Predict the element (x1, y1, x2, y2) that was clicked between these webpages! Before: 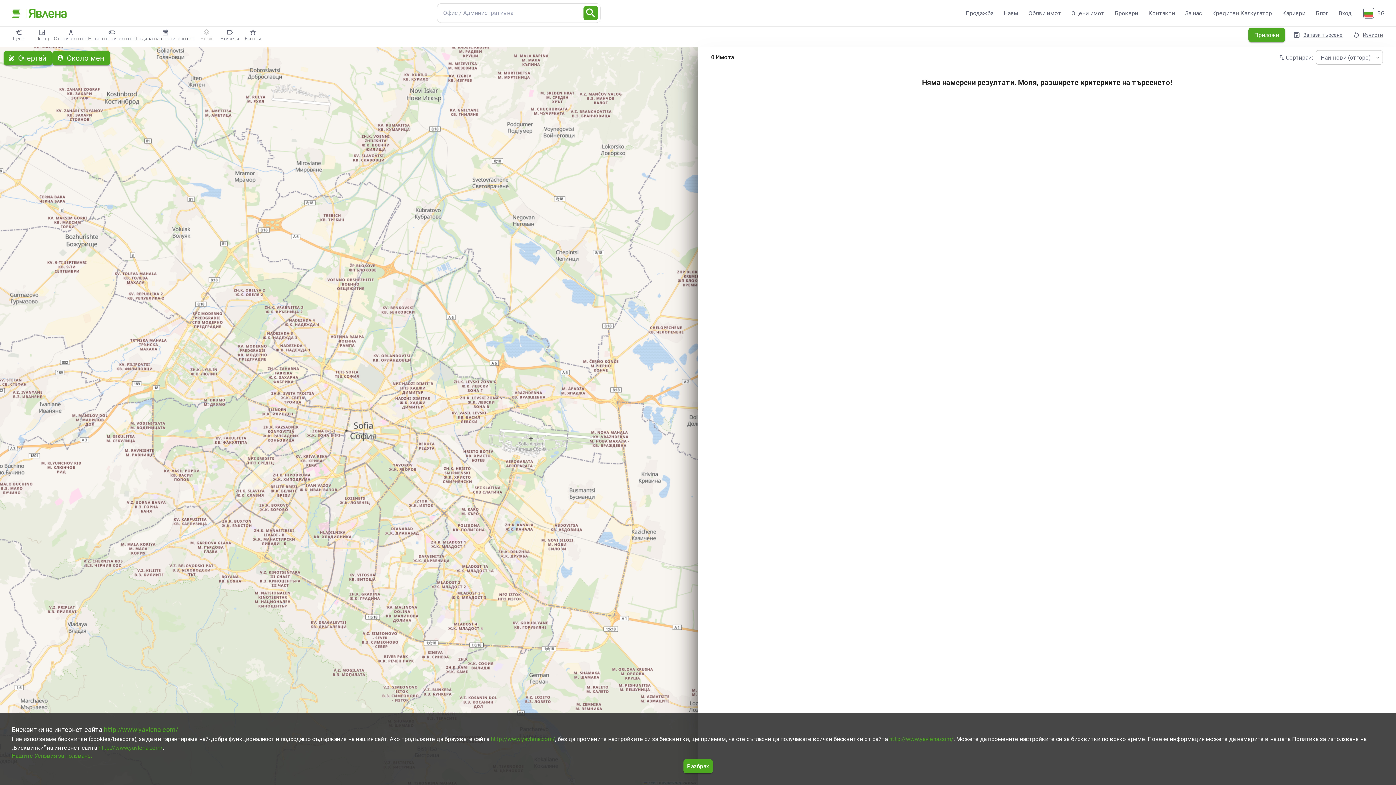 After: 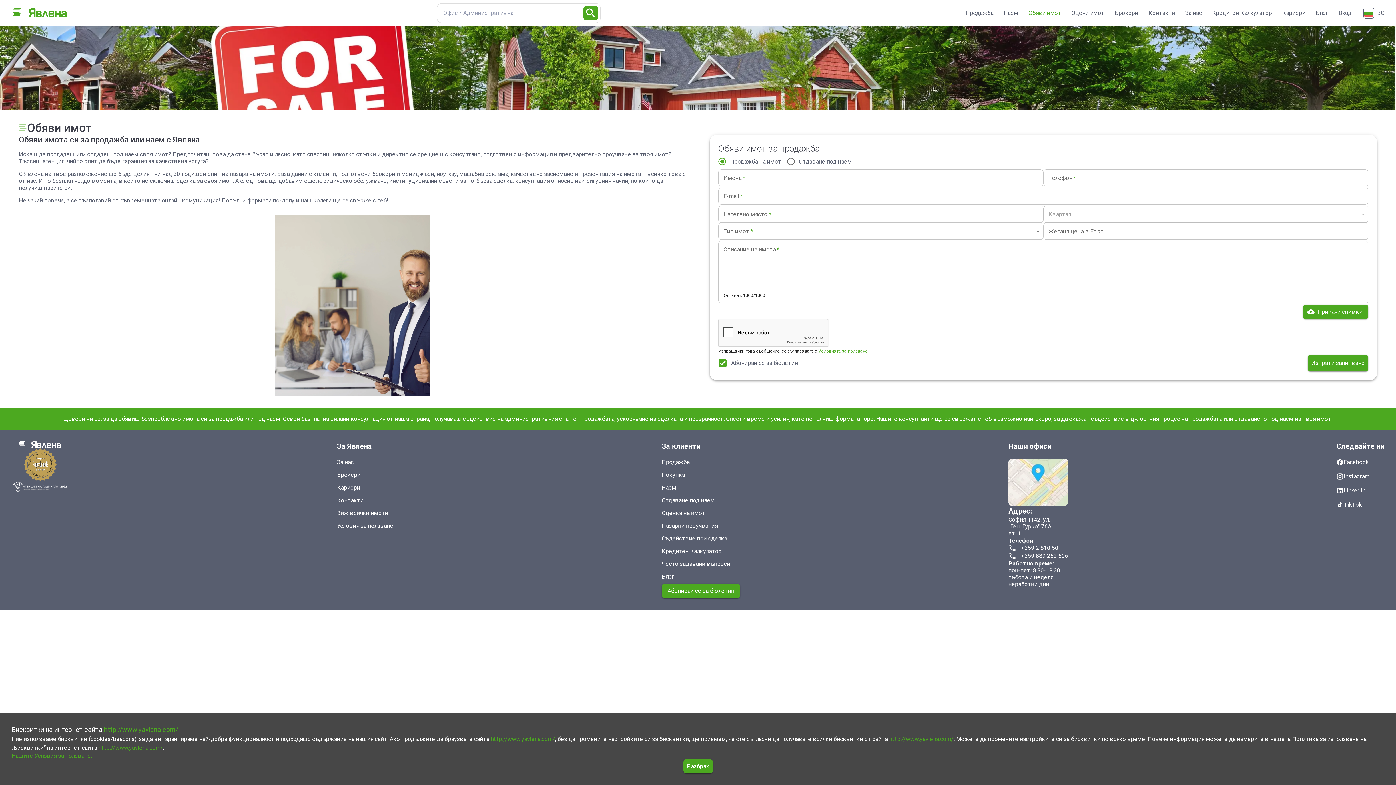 Action: label: Обяви имот bbox: (1028, 0, 1061, 26)